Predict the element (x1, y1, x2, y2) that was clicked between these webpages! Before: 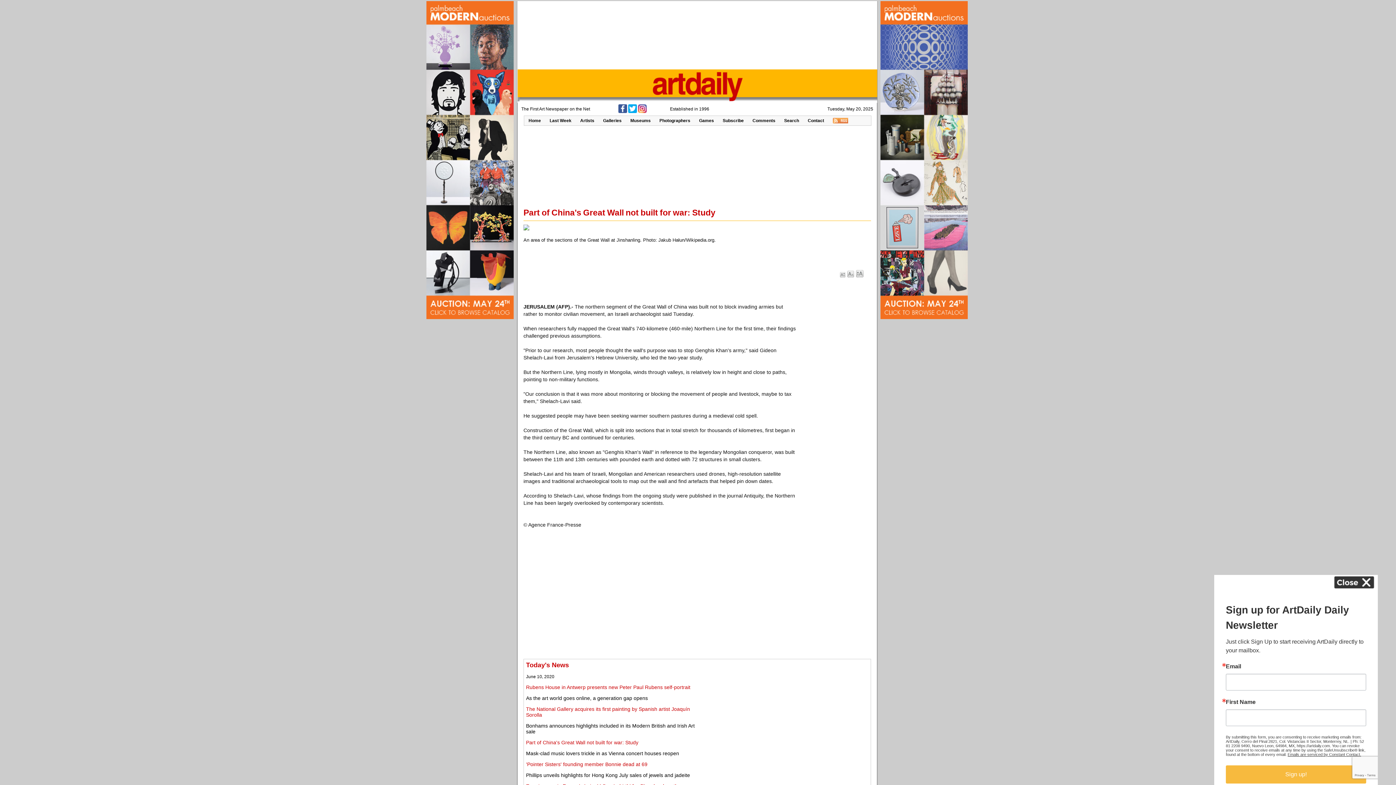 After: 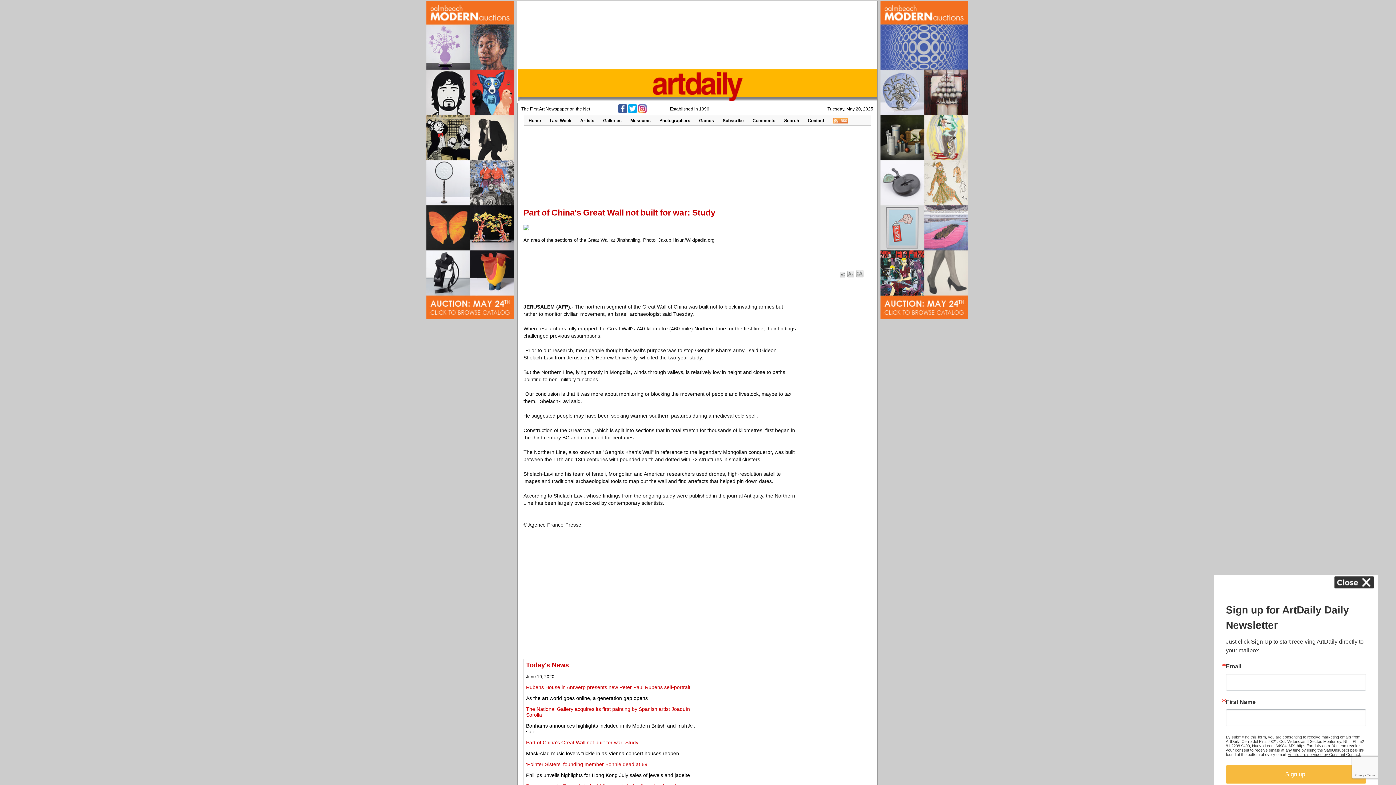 Action: bbox: (880, 314, 968, 320)